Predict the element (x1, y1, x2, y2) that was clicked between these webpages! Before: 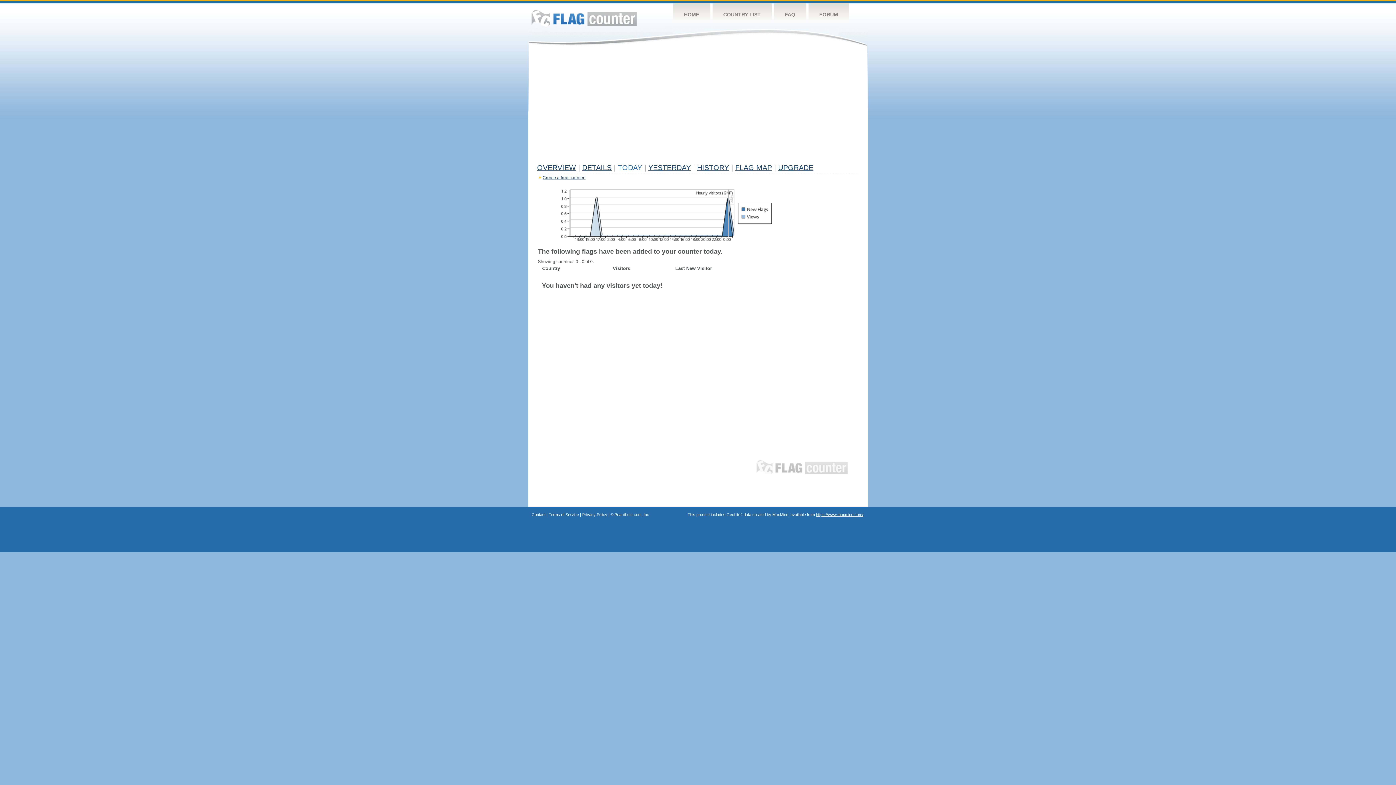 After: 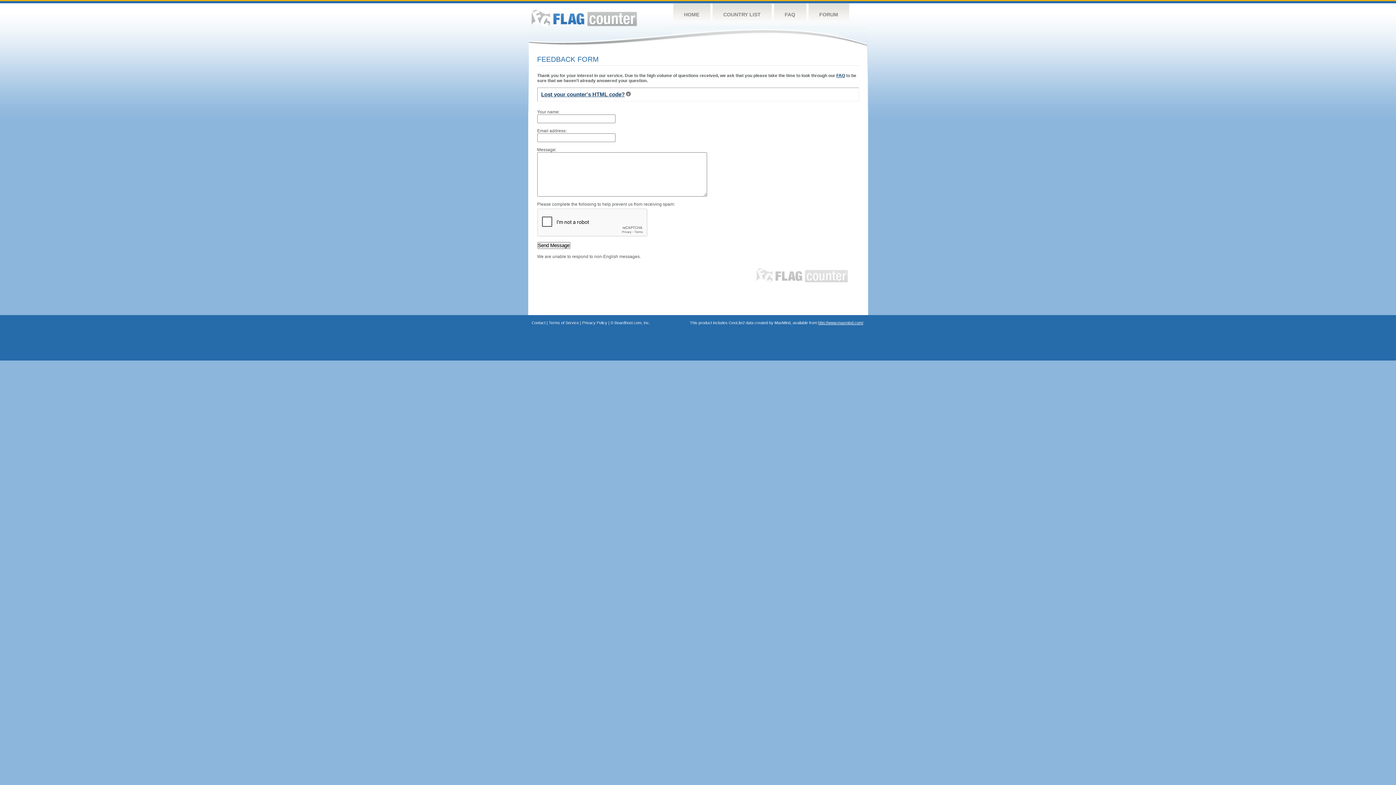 Action: bbox: (531, 512, 545, 517) label: Contact